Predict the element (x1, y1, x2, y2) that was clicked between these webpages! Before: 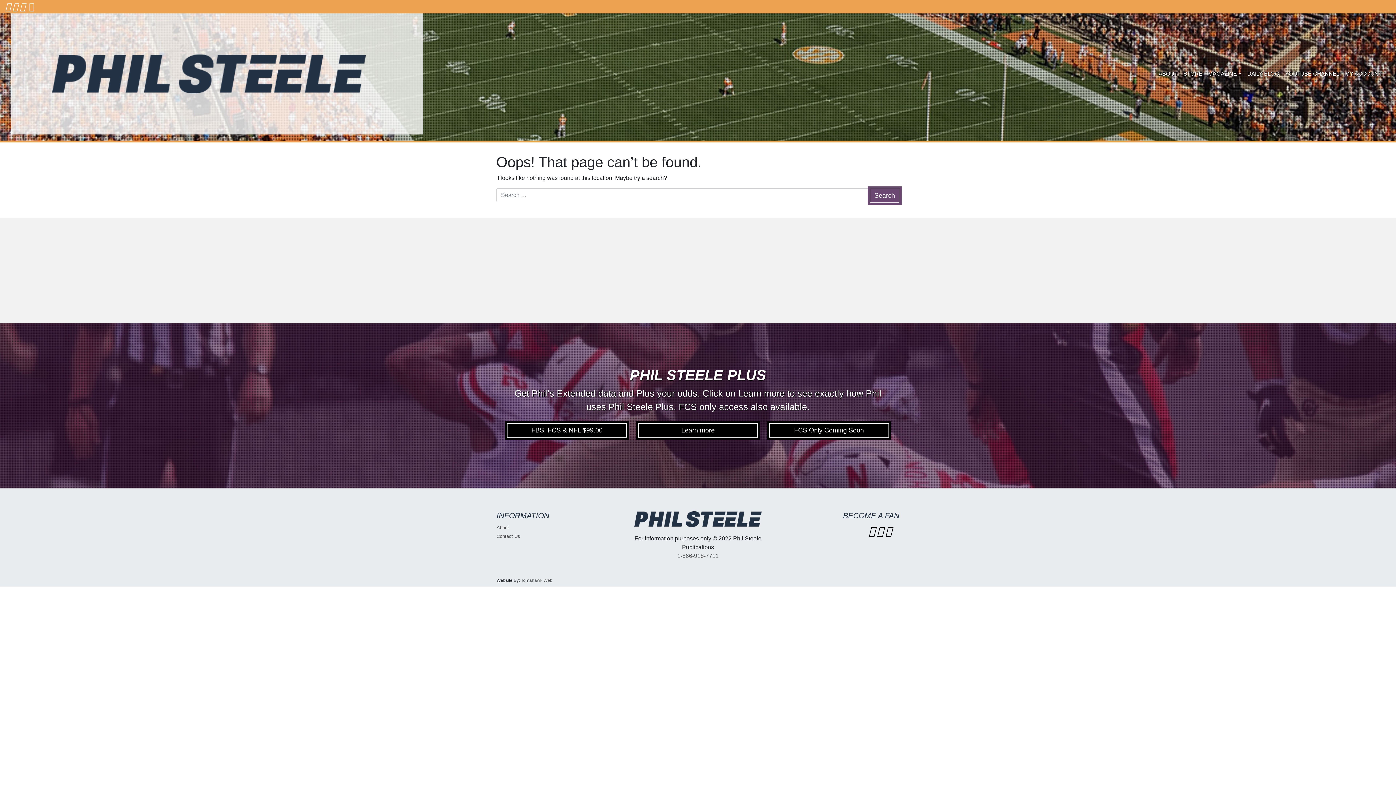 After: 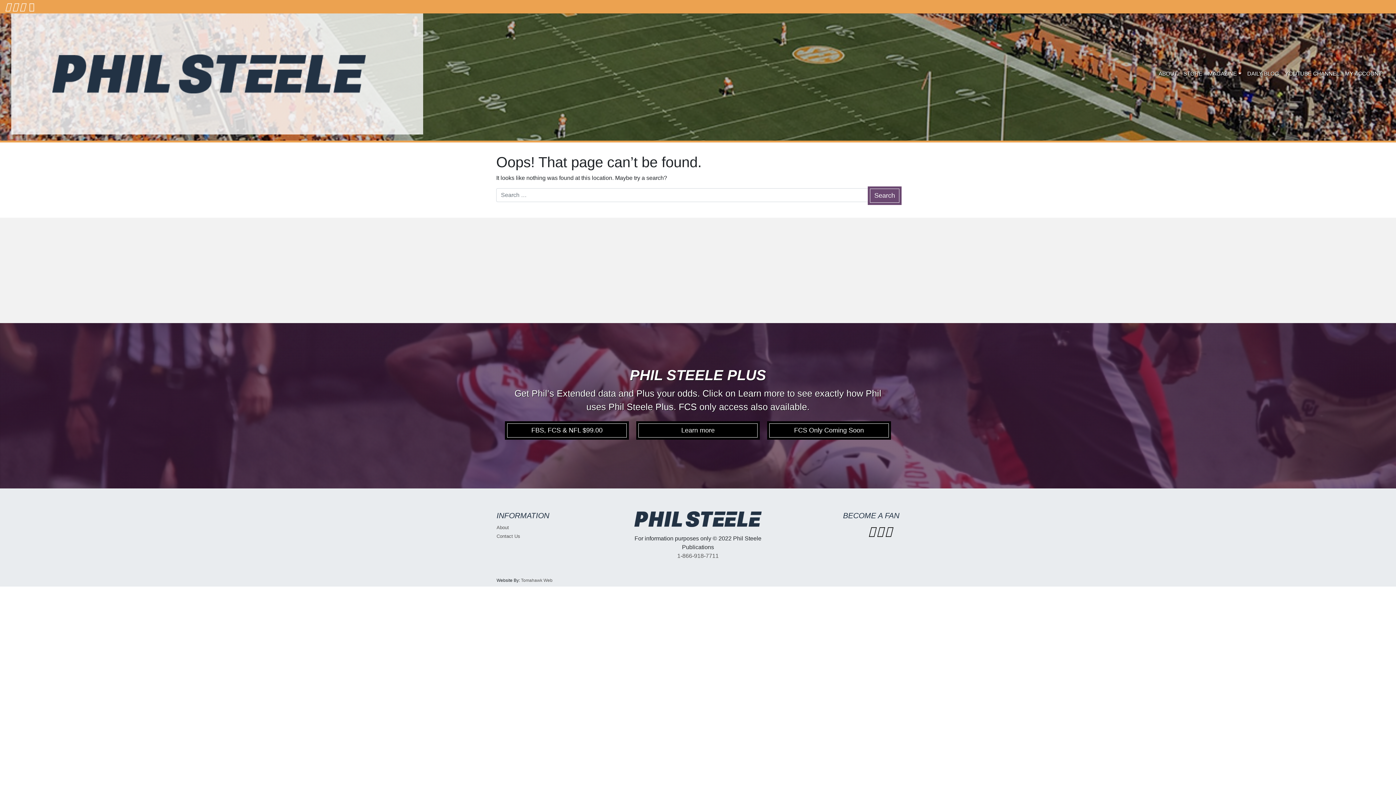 Action: label: FBS, FCS & NFL $99.00 bbox: (507, 423, 627, 438)